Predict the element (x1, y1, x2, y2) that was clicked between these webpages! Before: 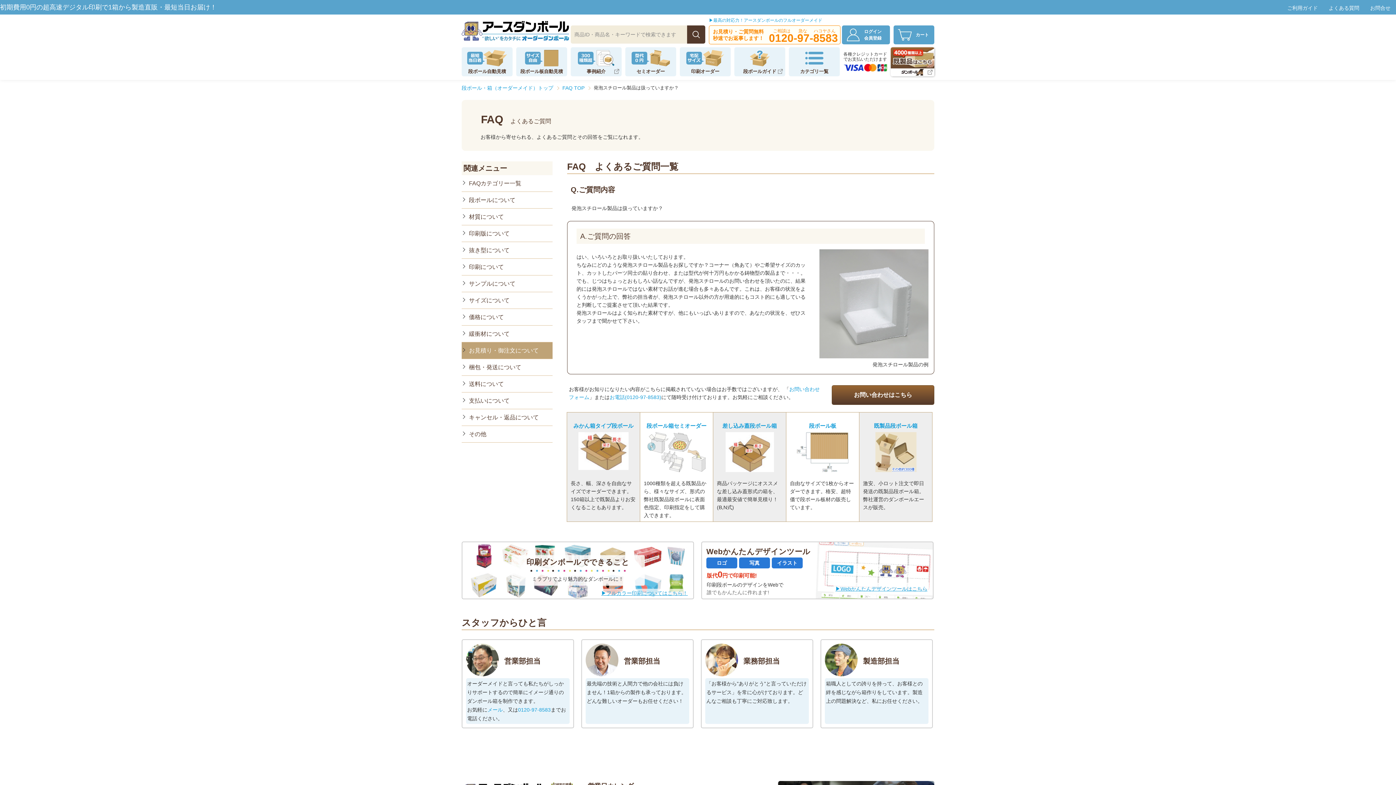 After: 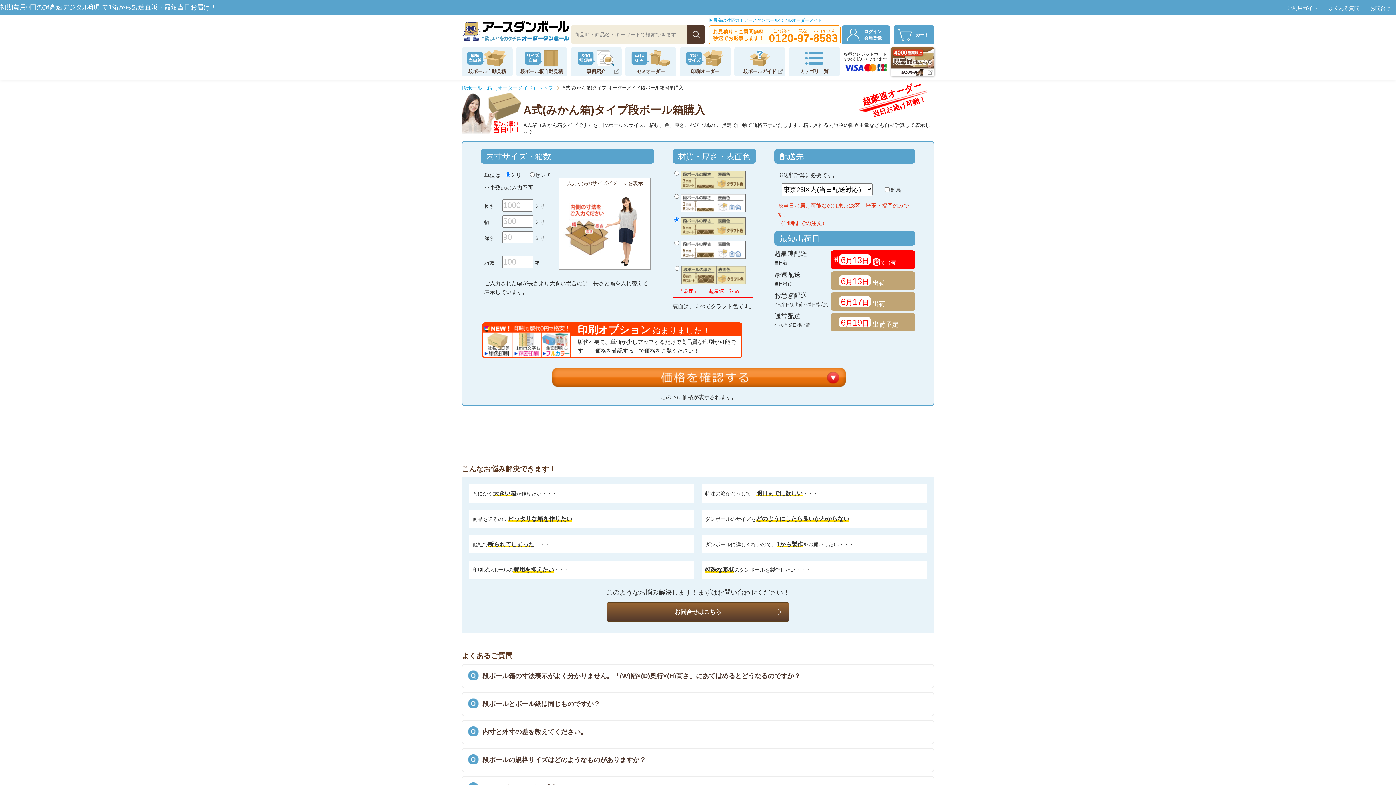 Action: label: みかん箱タイプ段ボール bbox: (572, 421, 634, 472)